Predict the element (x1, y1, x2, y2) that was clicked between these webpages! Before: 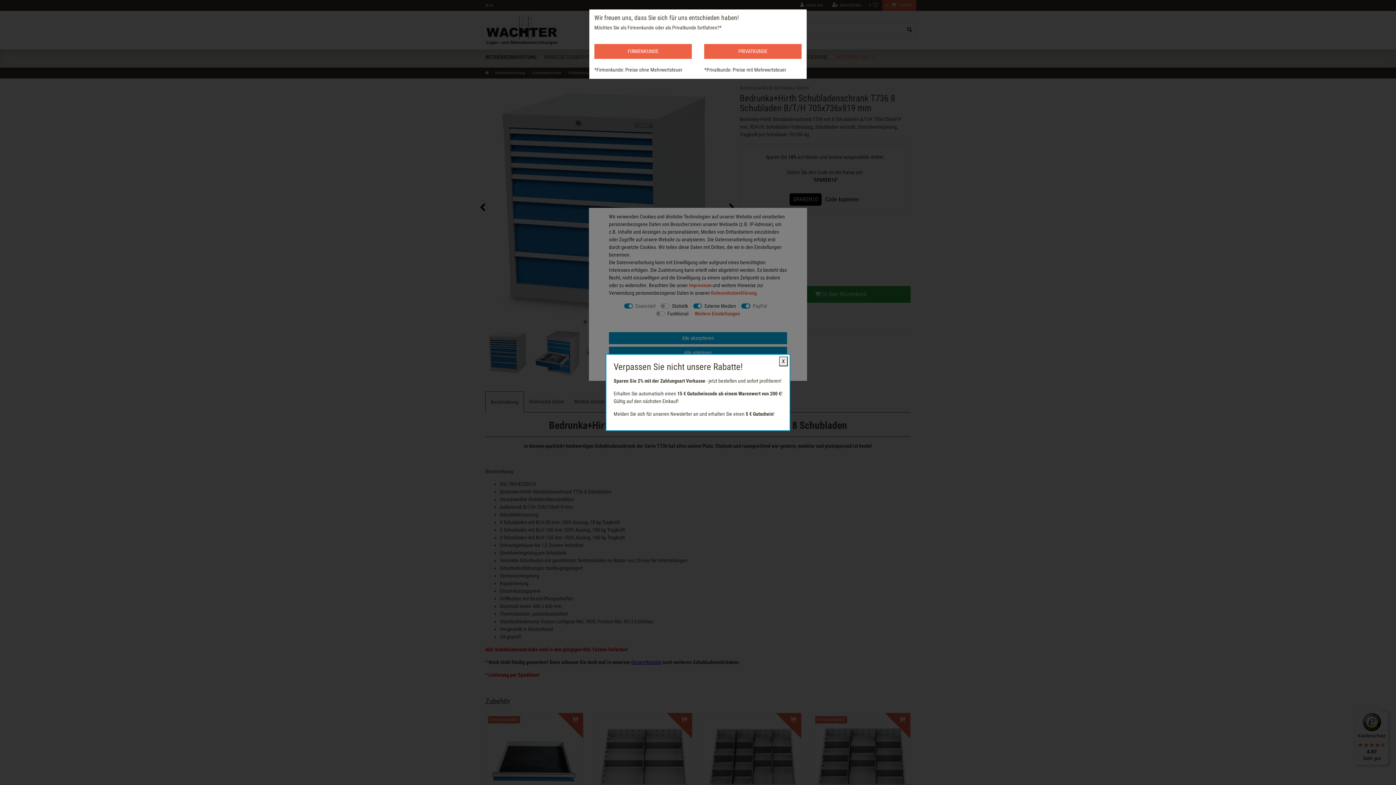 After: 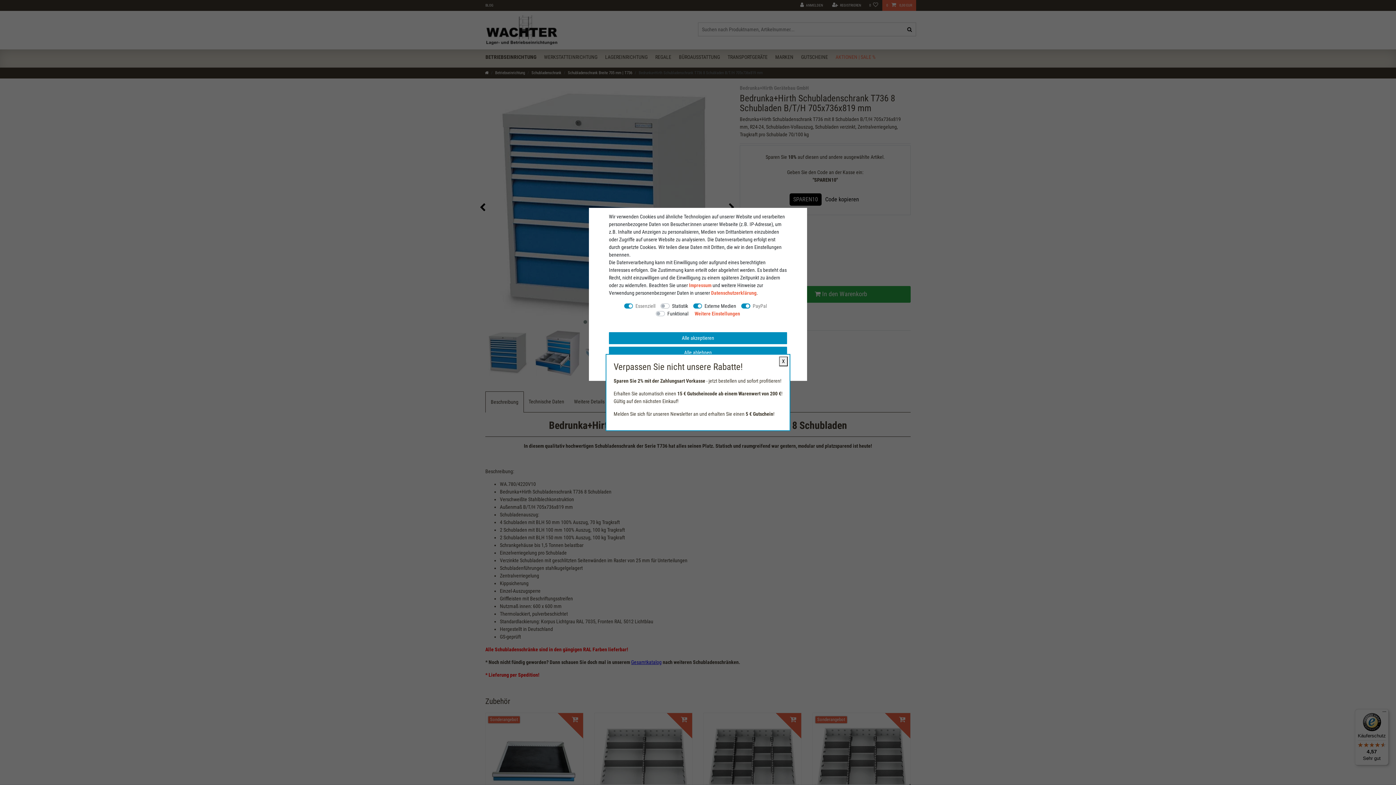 Action: bbox: (594, 43, 691, 58) label: FIRMENKUNDE